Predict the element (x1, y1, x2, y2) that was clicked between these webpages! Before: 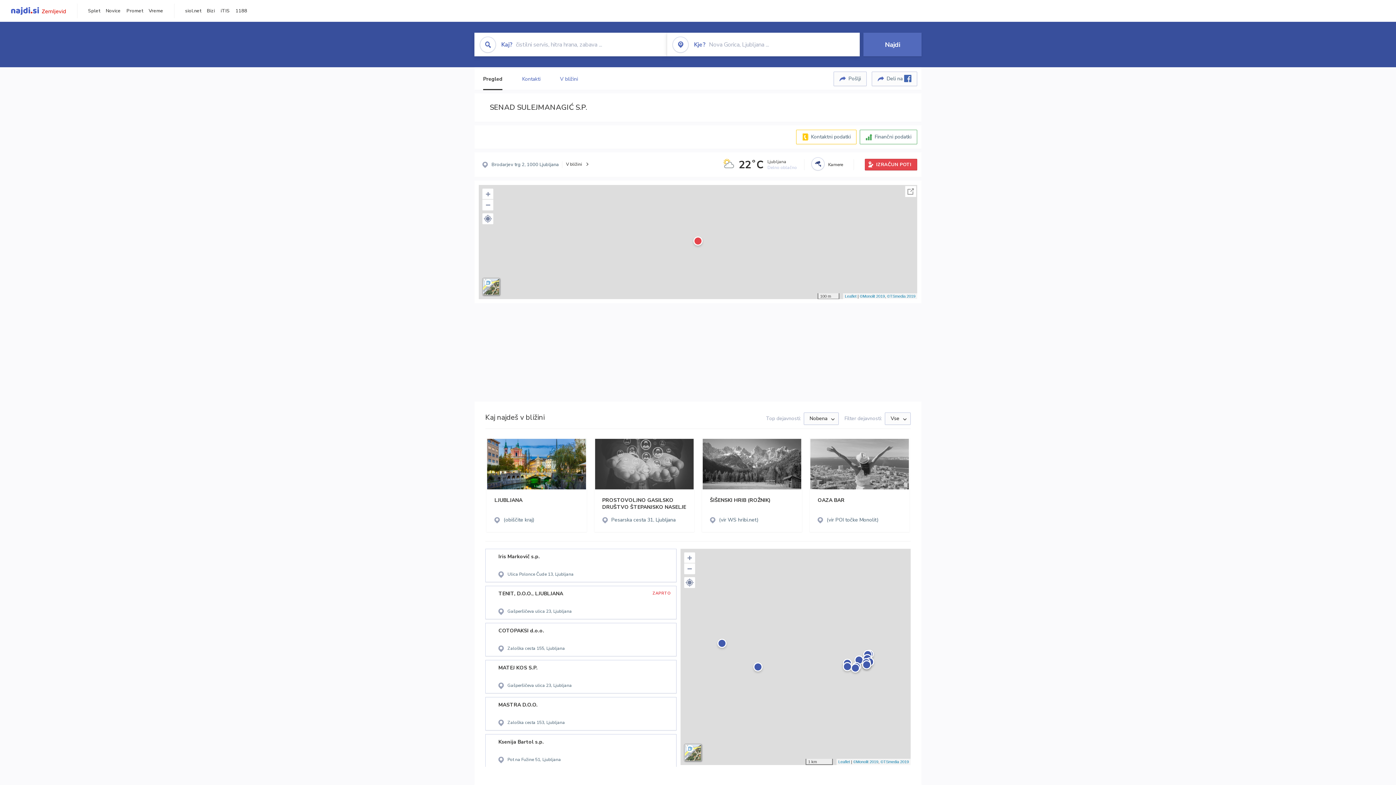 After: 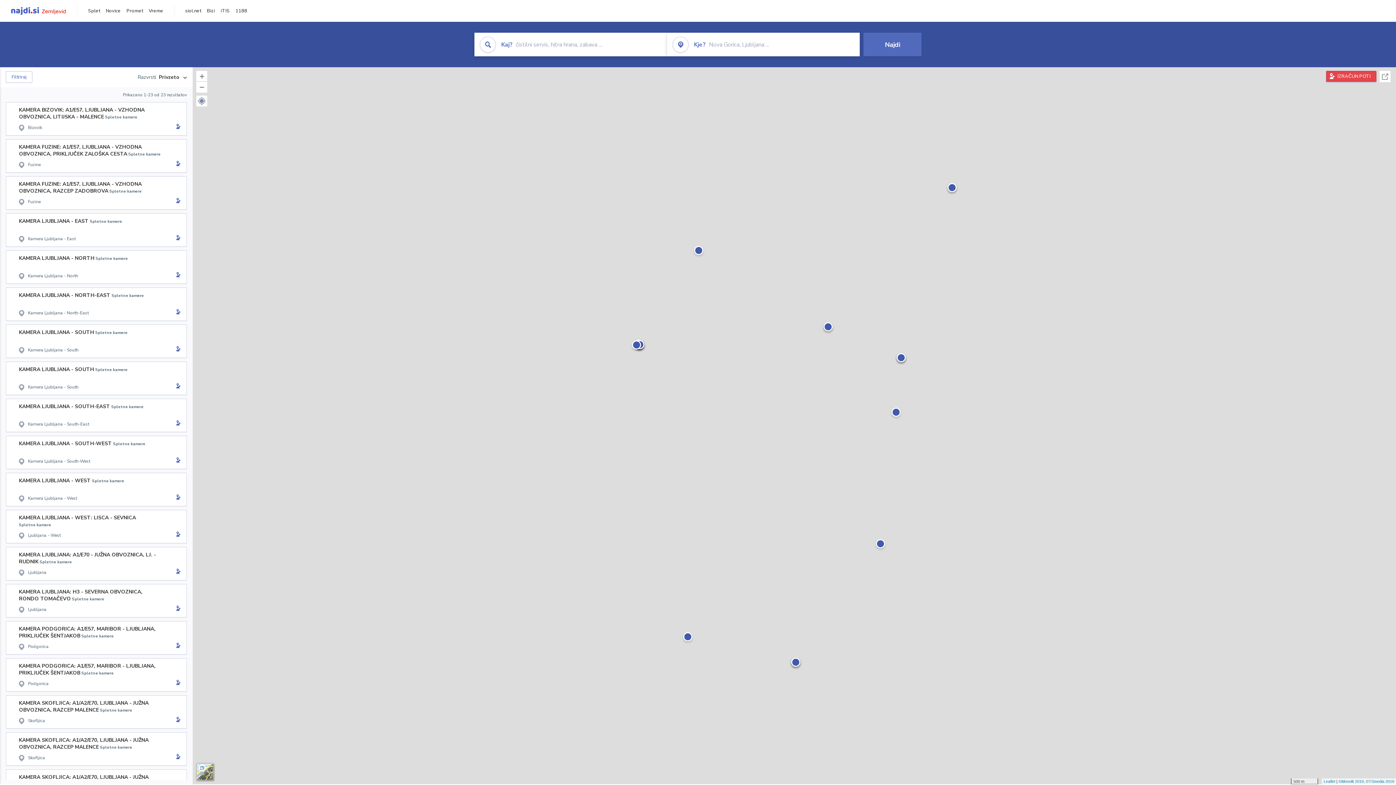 Action: bbox: (828, 161, 843, 167) label: Kamere